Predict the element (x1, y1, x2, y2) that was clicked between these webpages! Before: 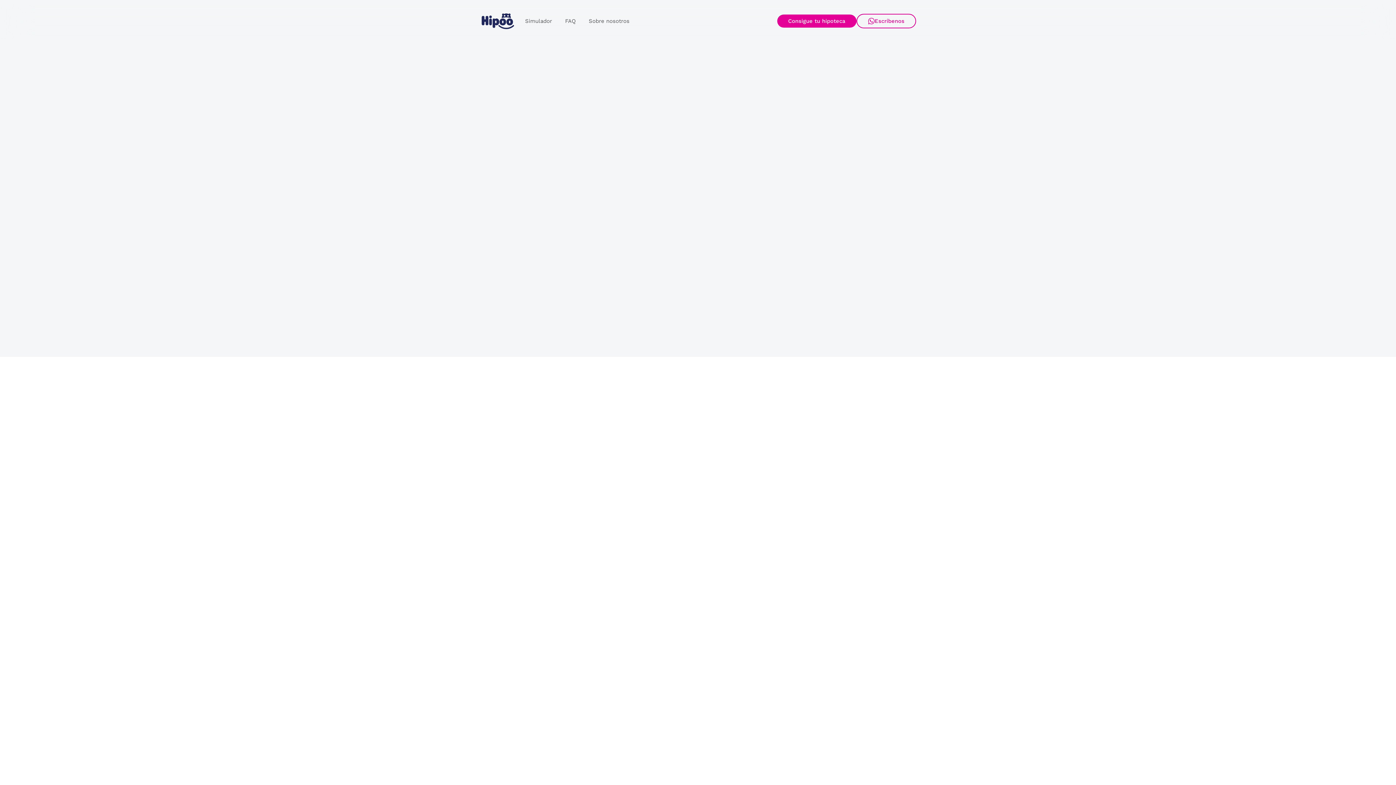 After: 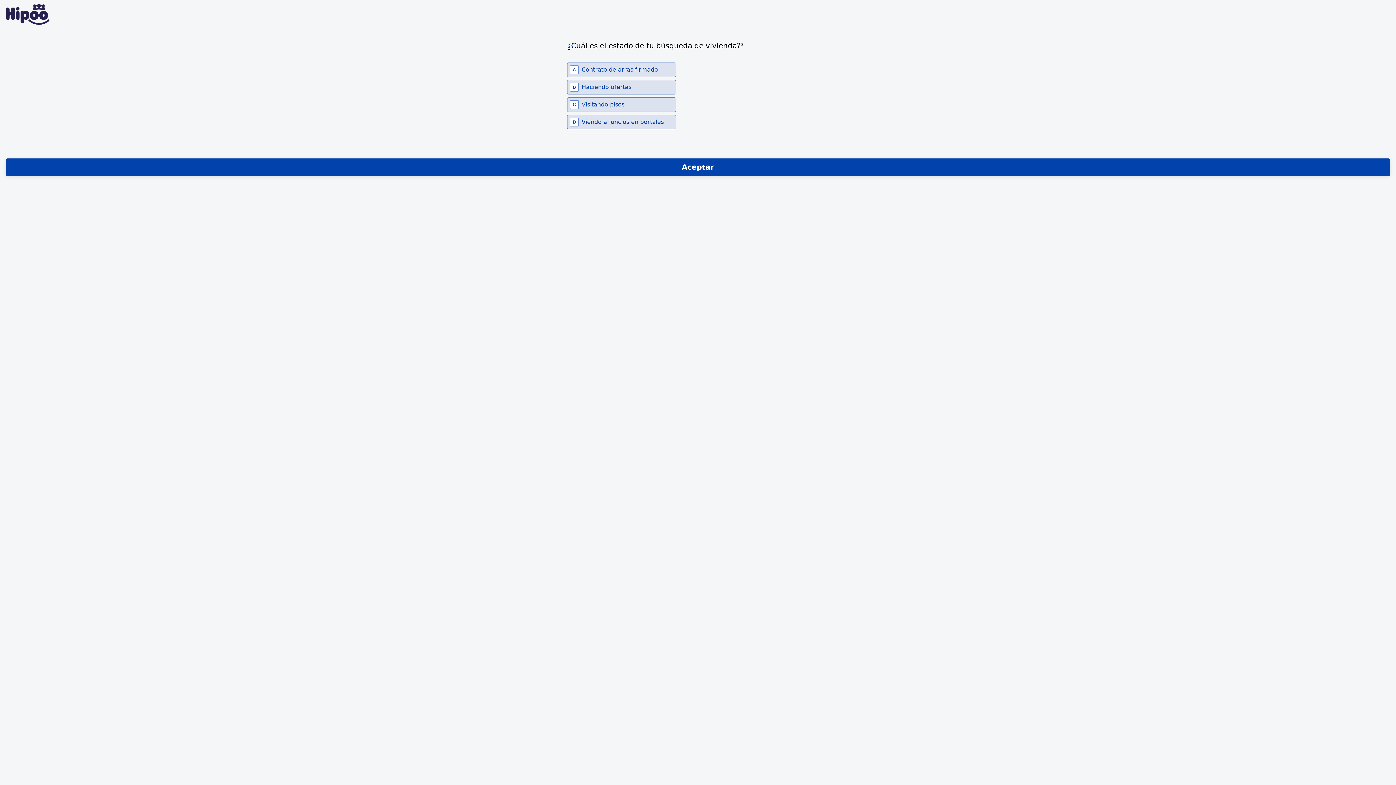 Action: label: Buscar nueva hipoteca bbox: (590, 180, 695, 196)